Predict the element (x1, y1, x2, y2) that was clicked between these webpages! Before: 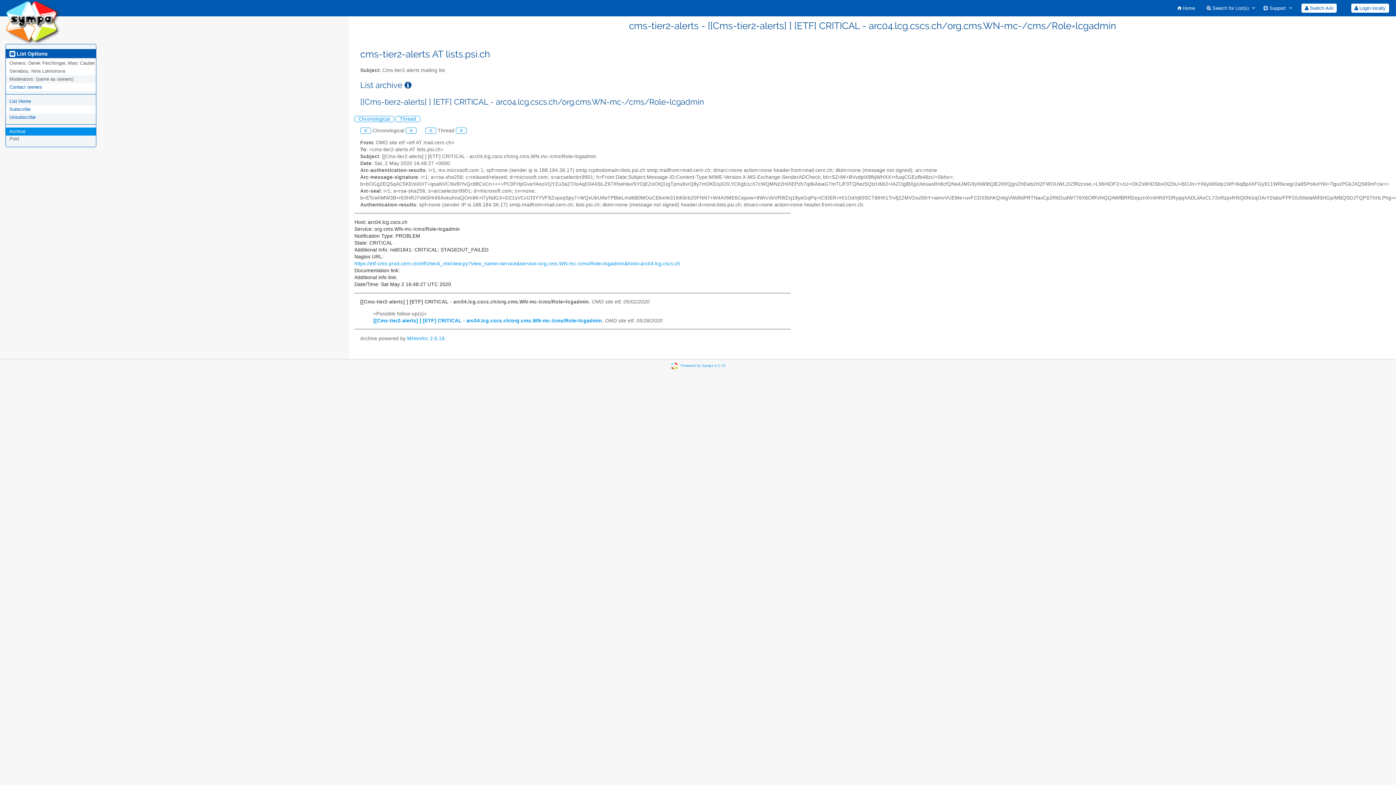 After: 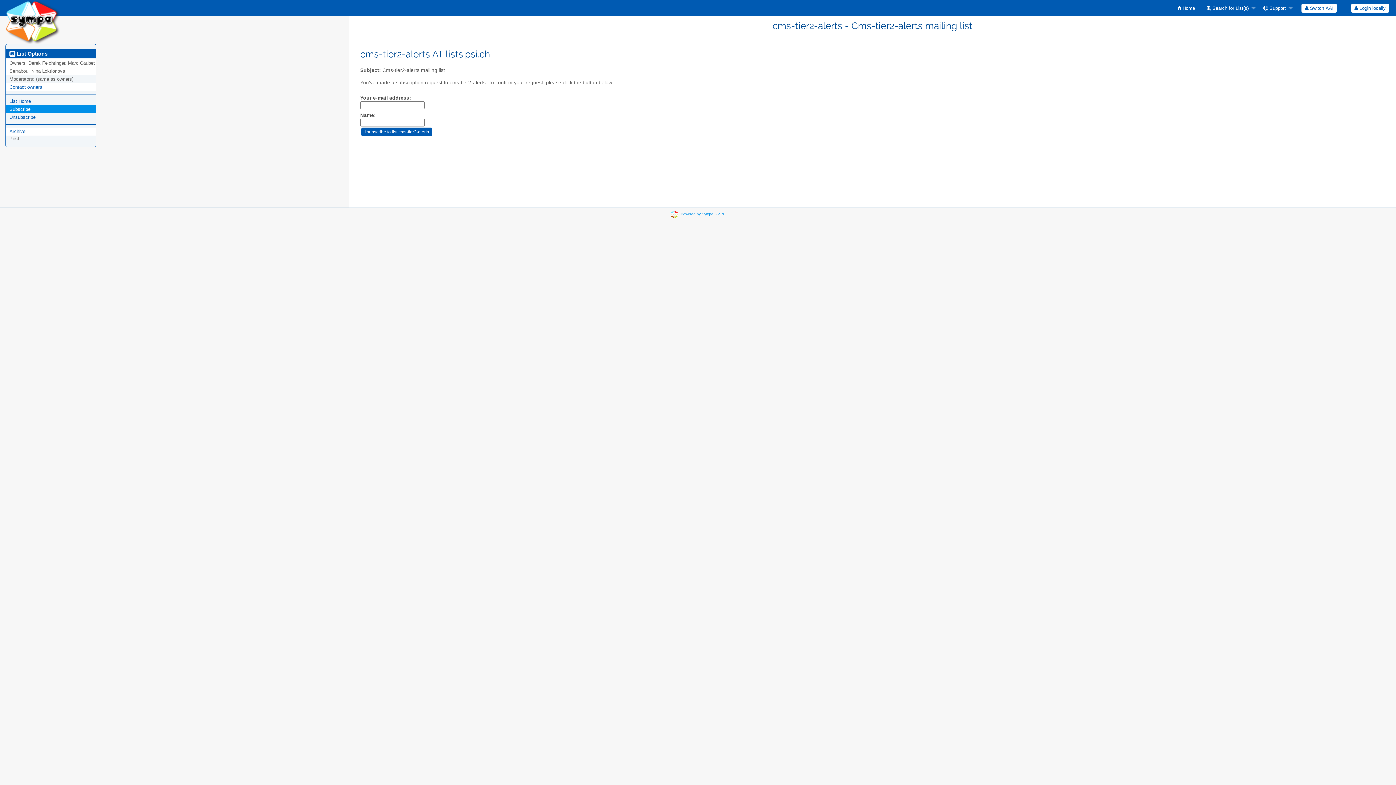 Action: label: Subscribe bbox: (9, 106, 30, 112)